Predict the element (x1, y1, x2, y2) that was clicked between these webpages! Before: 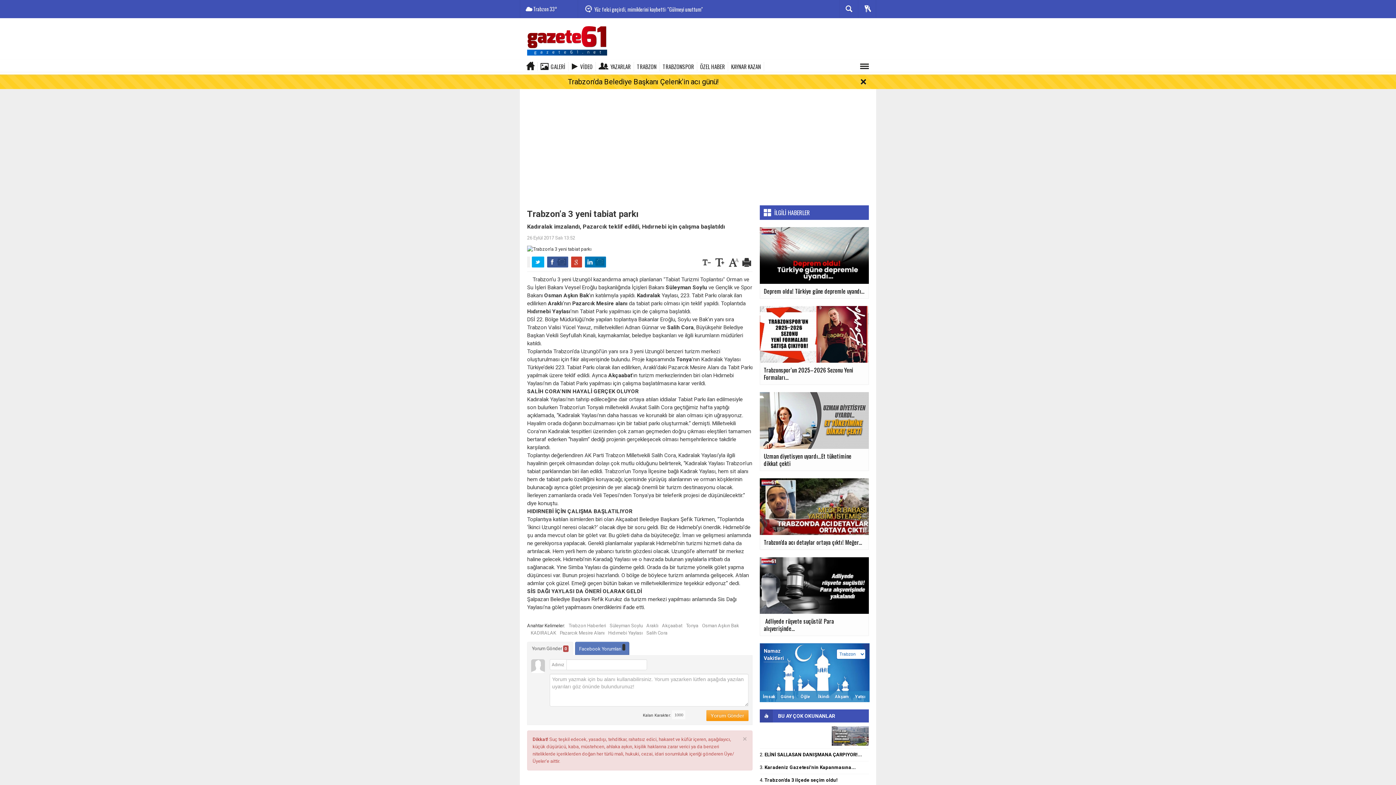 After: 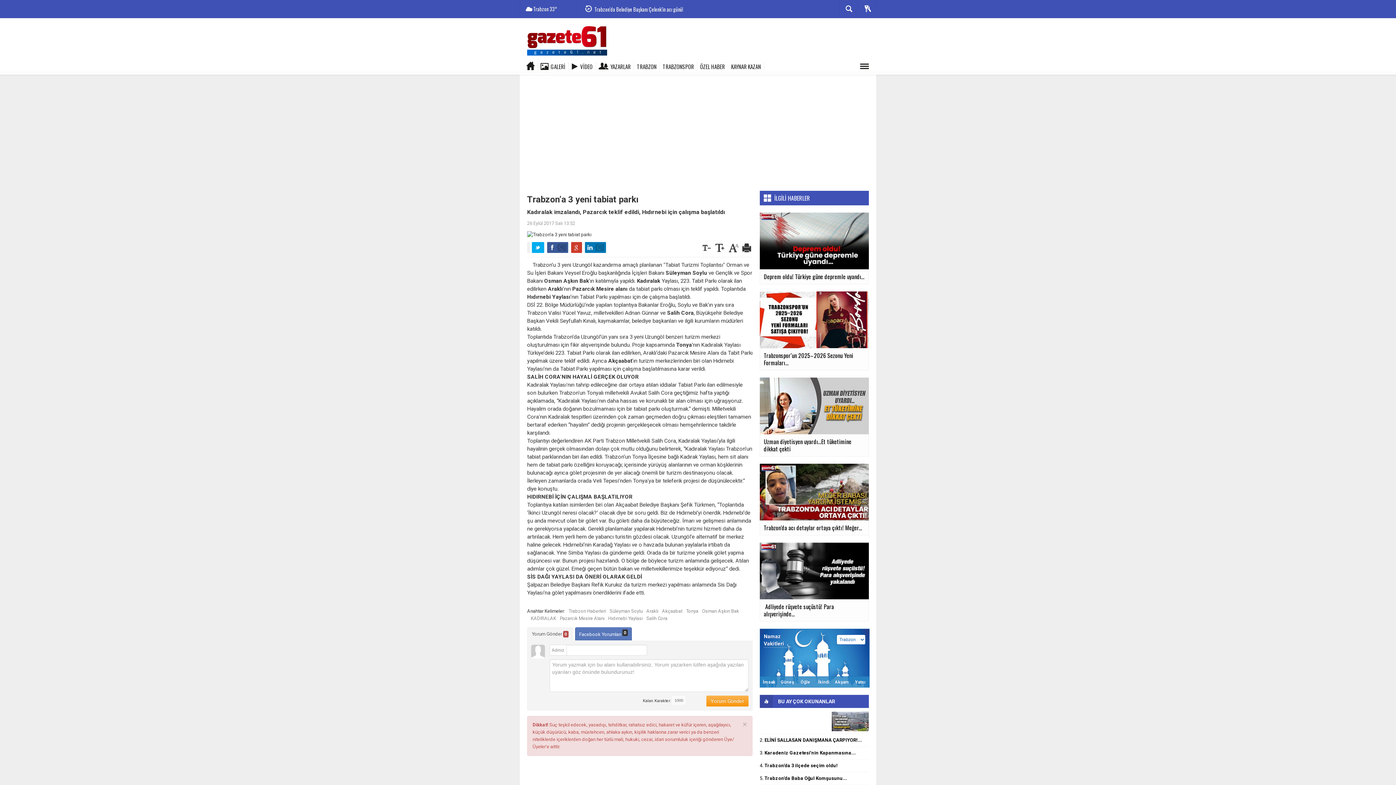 Action: bbox: (740, 257, 752, 262)